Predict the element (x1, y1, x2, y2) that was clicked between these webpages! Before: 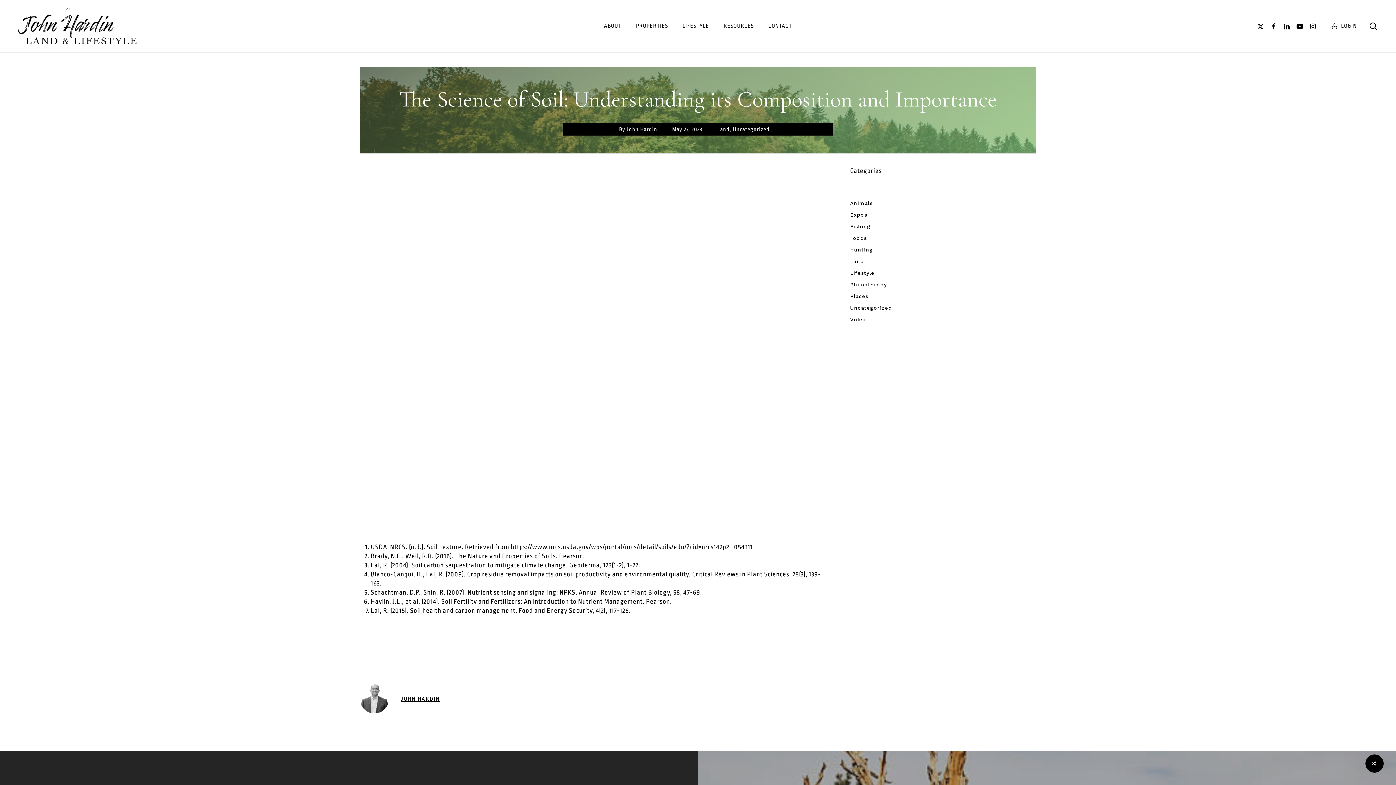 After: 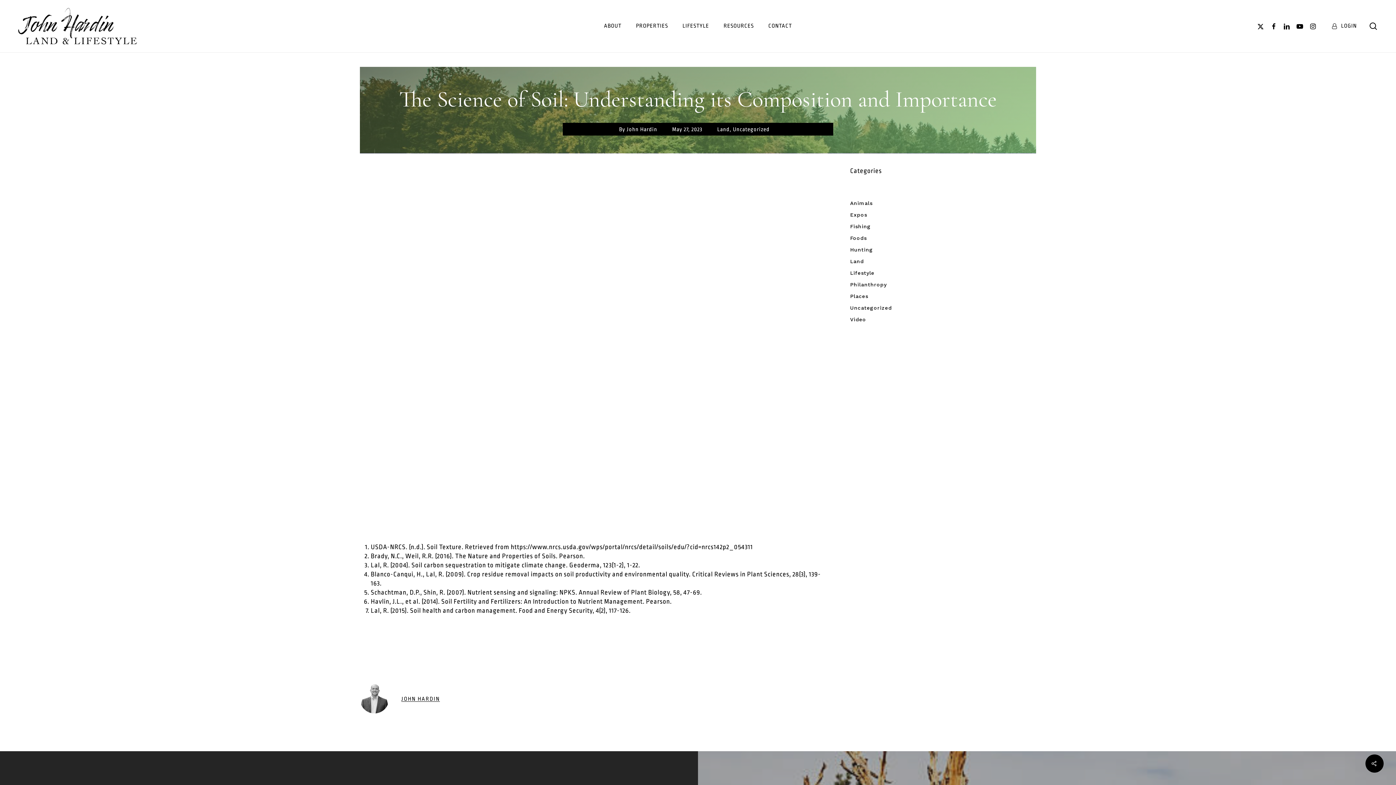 Action: label: INSTAGRAM bbox: (1306, 22, 1320, 30)